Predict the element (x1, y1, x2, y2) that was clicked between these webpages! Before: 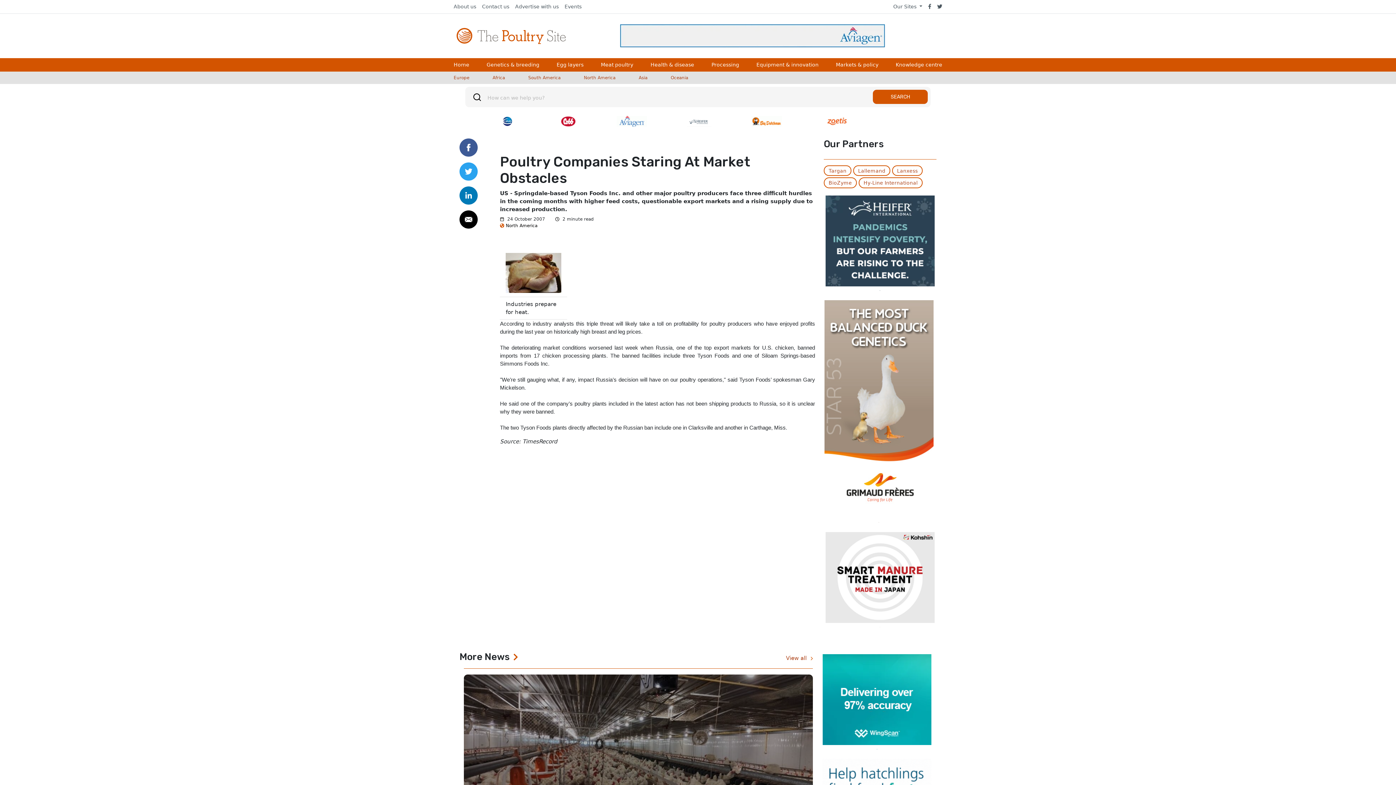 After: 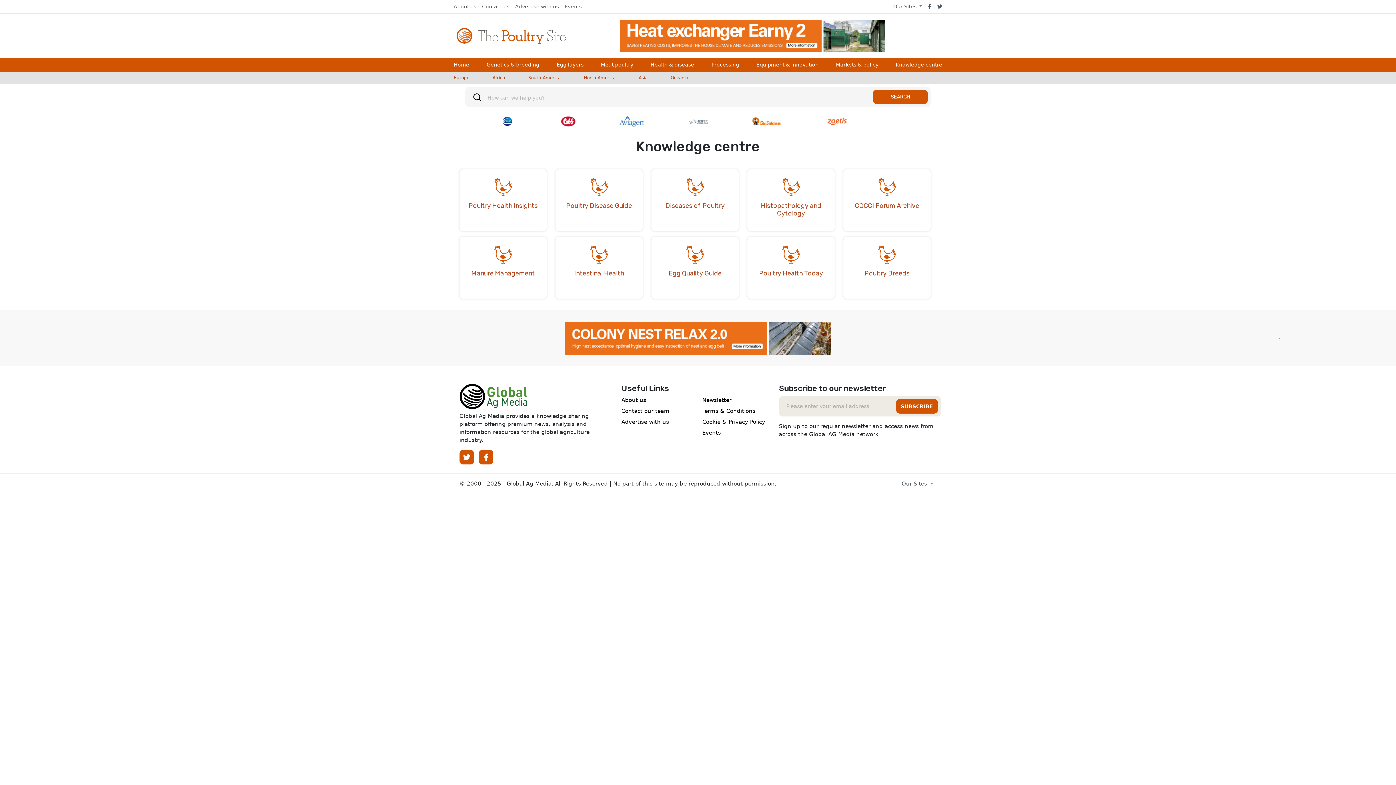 Action: bbox: (896, 58, 942, 71) label: Knowledge centre